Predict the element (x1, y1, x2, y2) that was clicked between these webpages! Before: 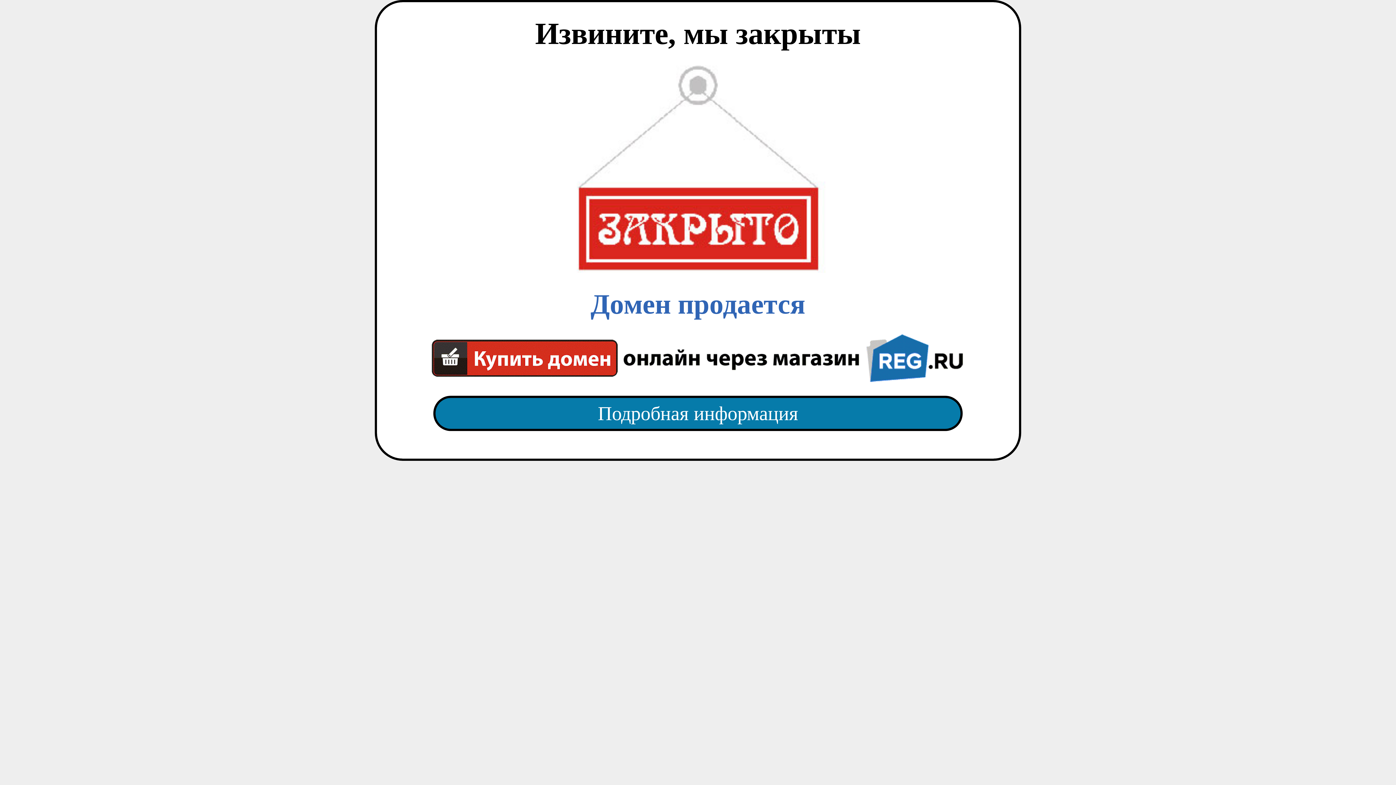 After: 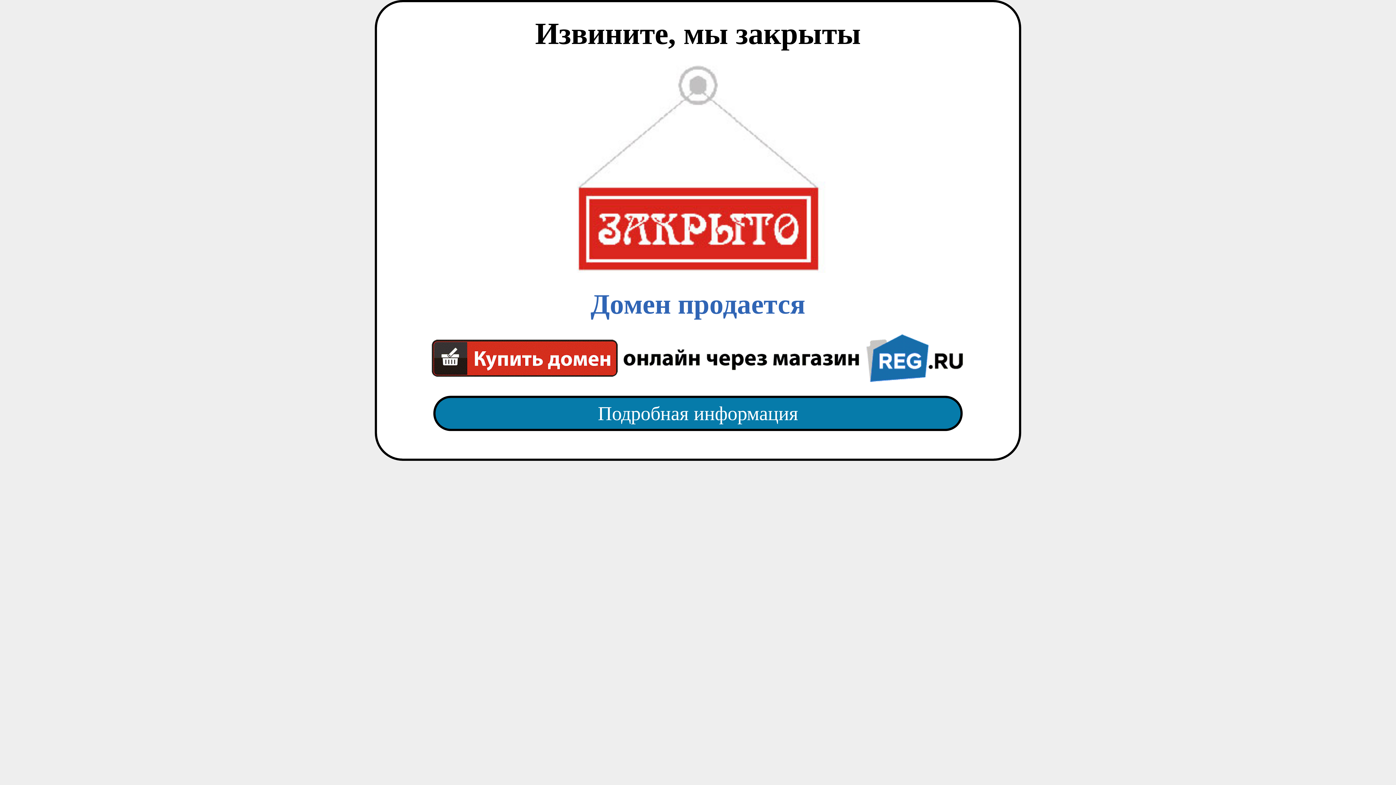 Action: bbox: (418, 382, 977, 445) label: Подробная информация